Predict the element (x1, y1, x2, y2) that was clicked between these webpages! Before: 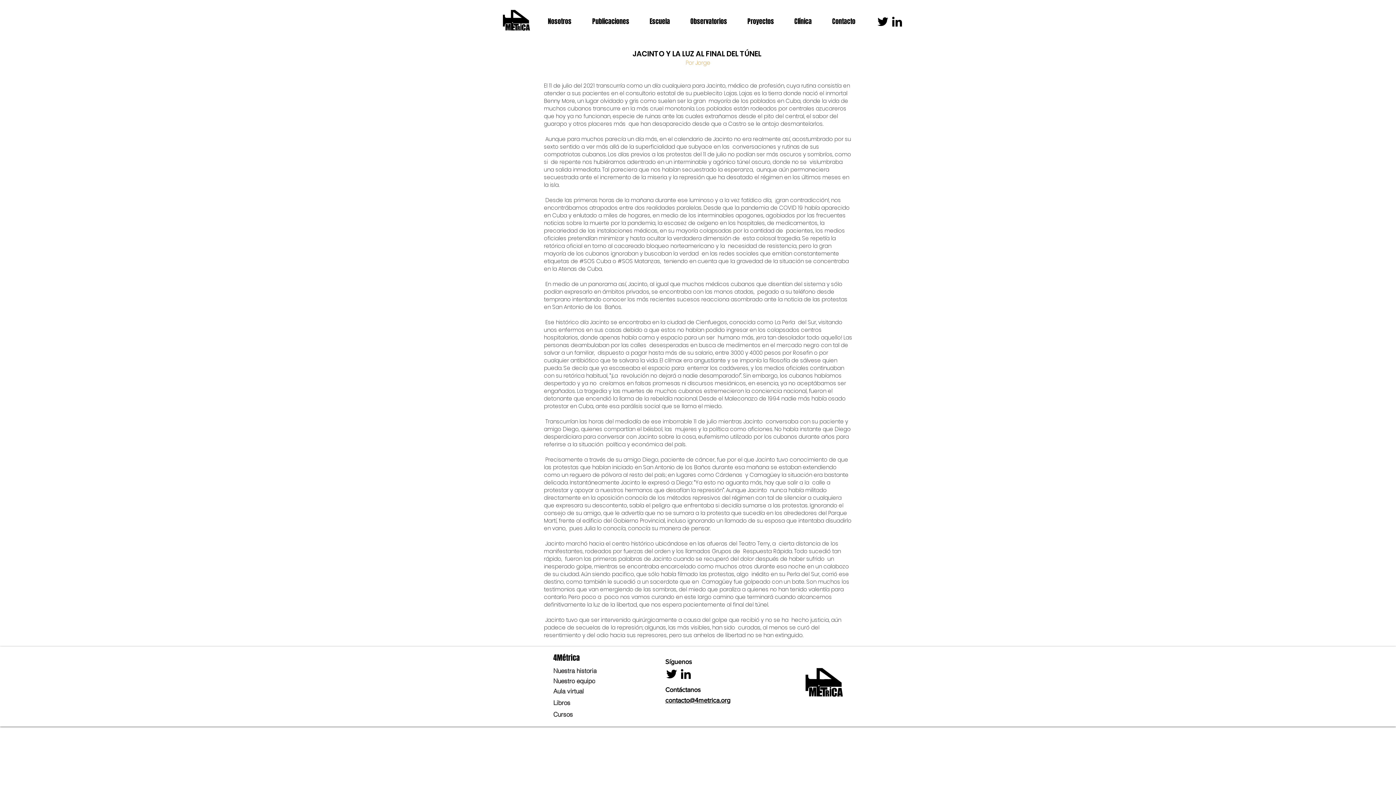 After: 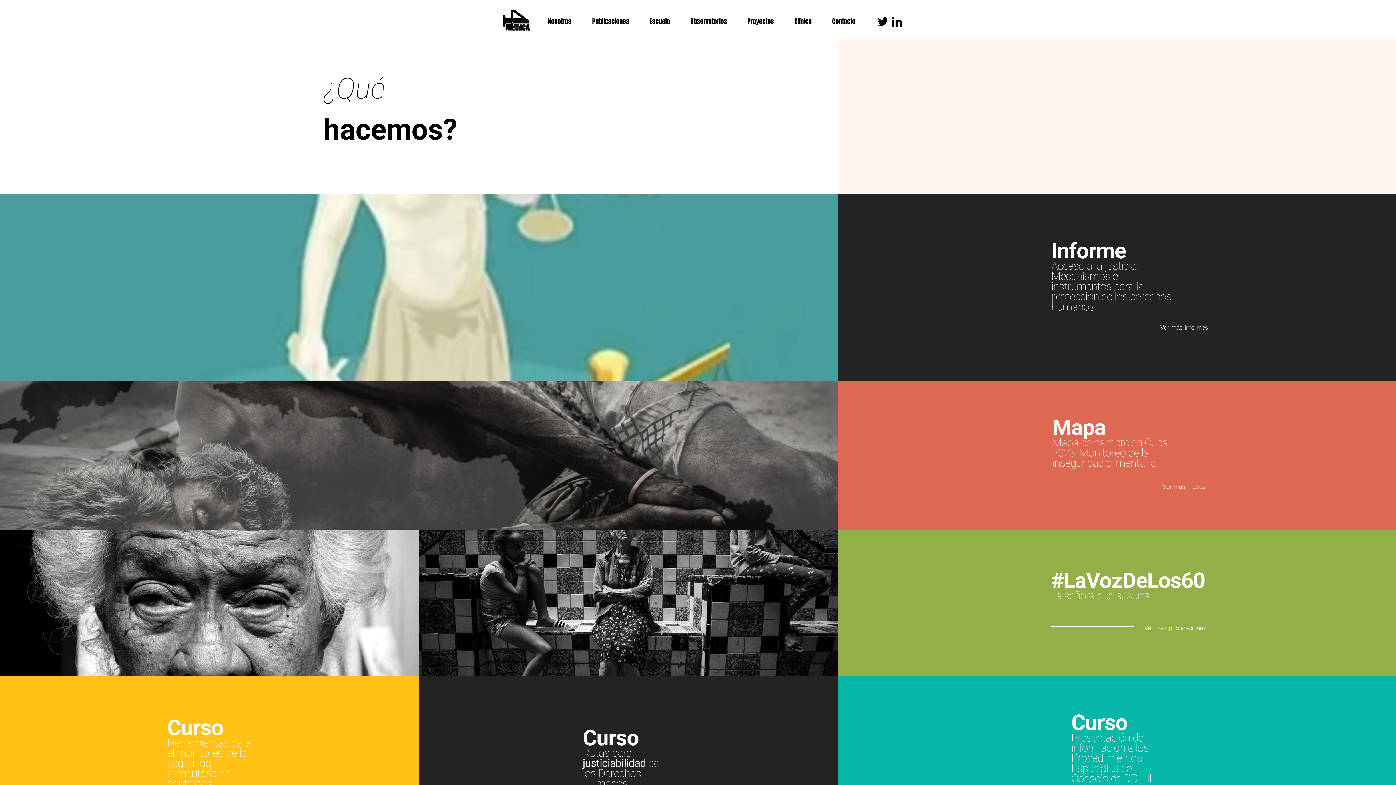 Action: bbox: (497, 4, 536, 38)